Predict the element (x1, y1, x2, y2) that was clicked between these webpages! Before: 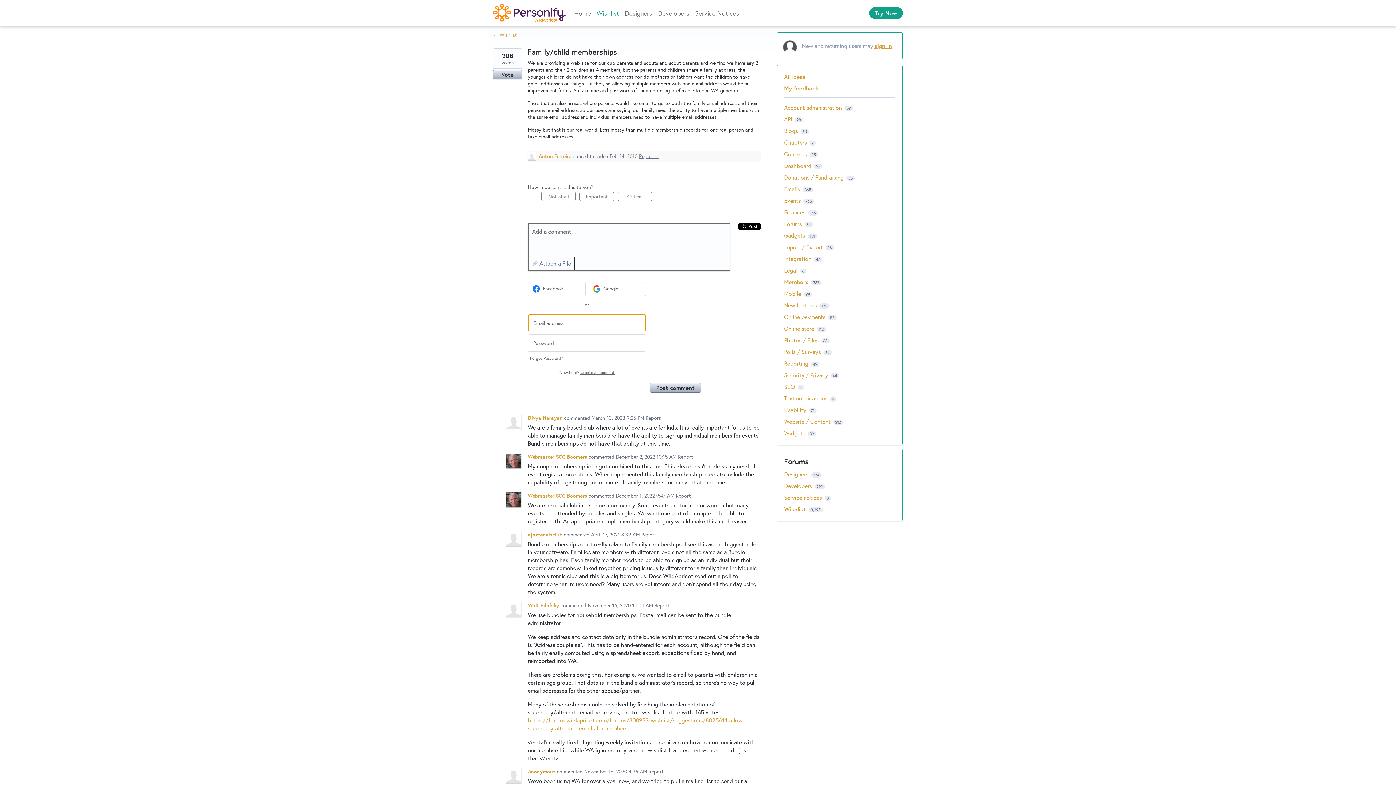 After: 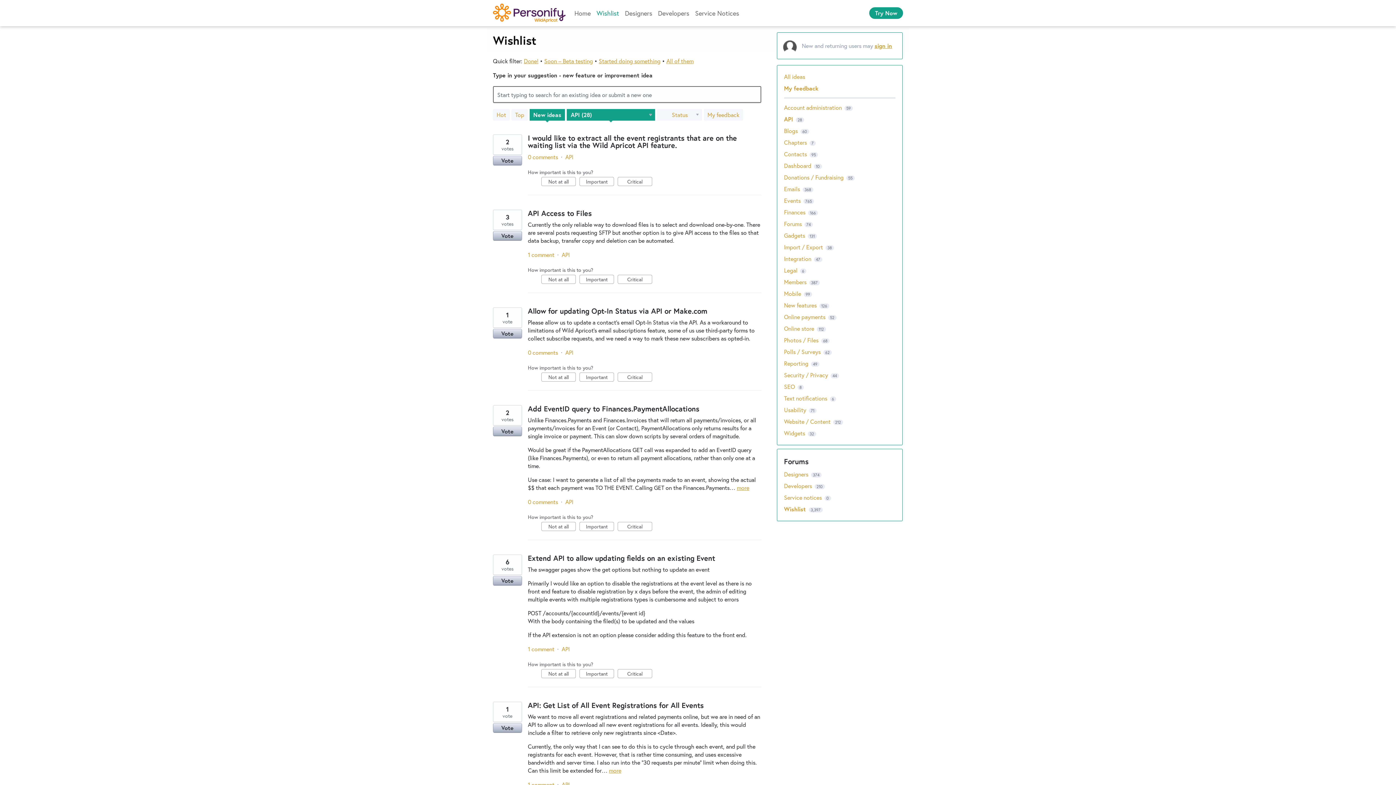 Action: bbox: (784, 115, 792, 122) label: API